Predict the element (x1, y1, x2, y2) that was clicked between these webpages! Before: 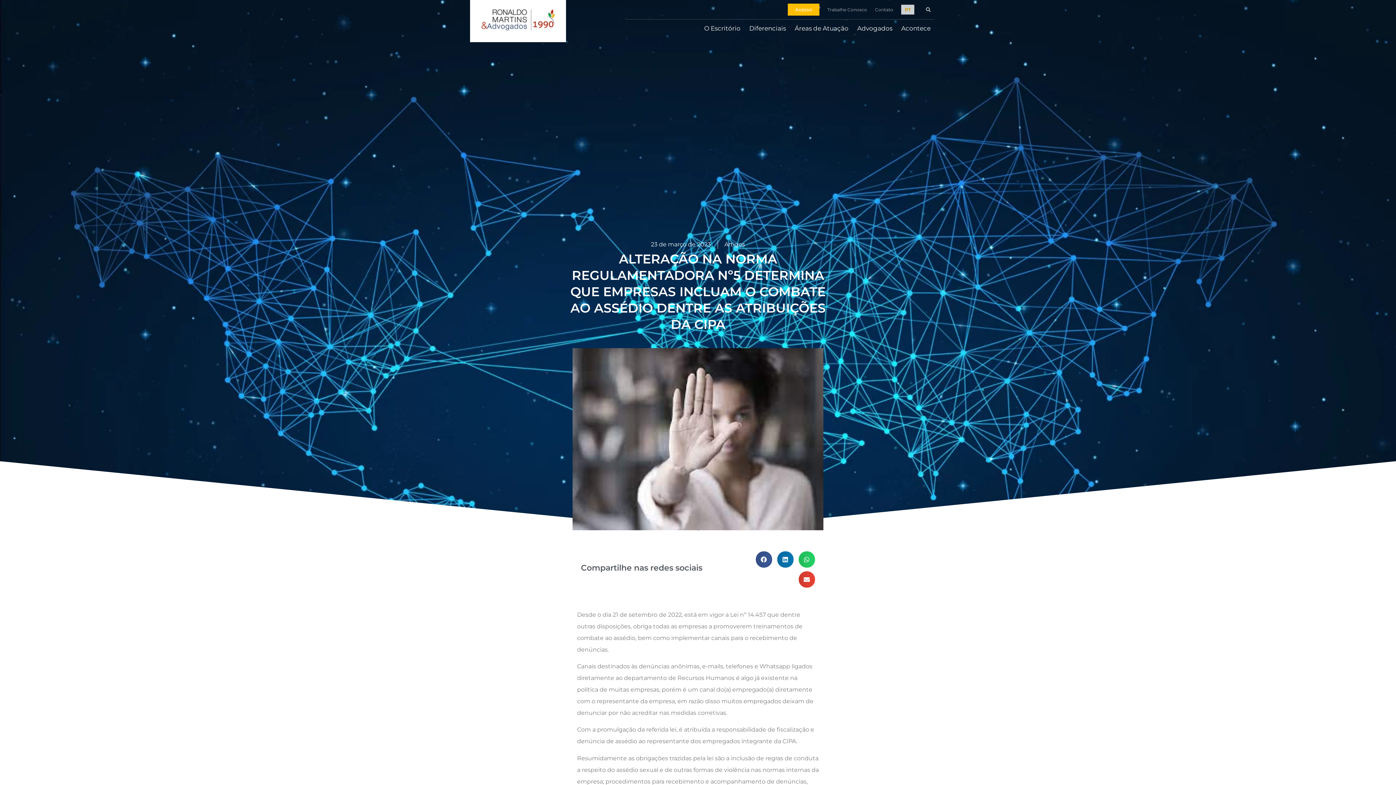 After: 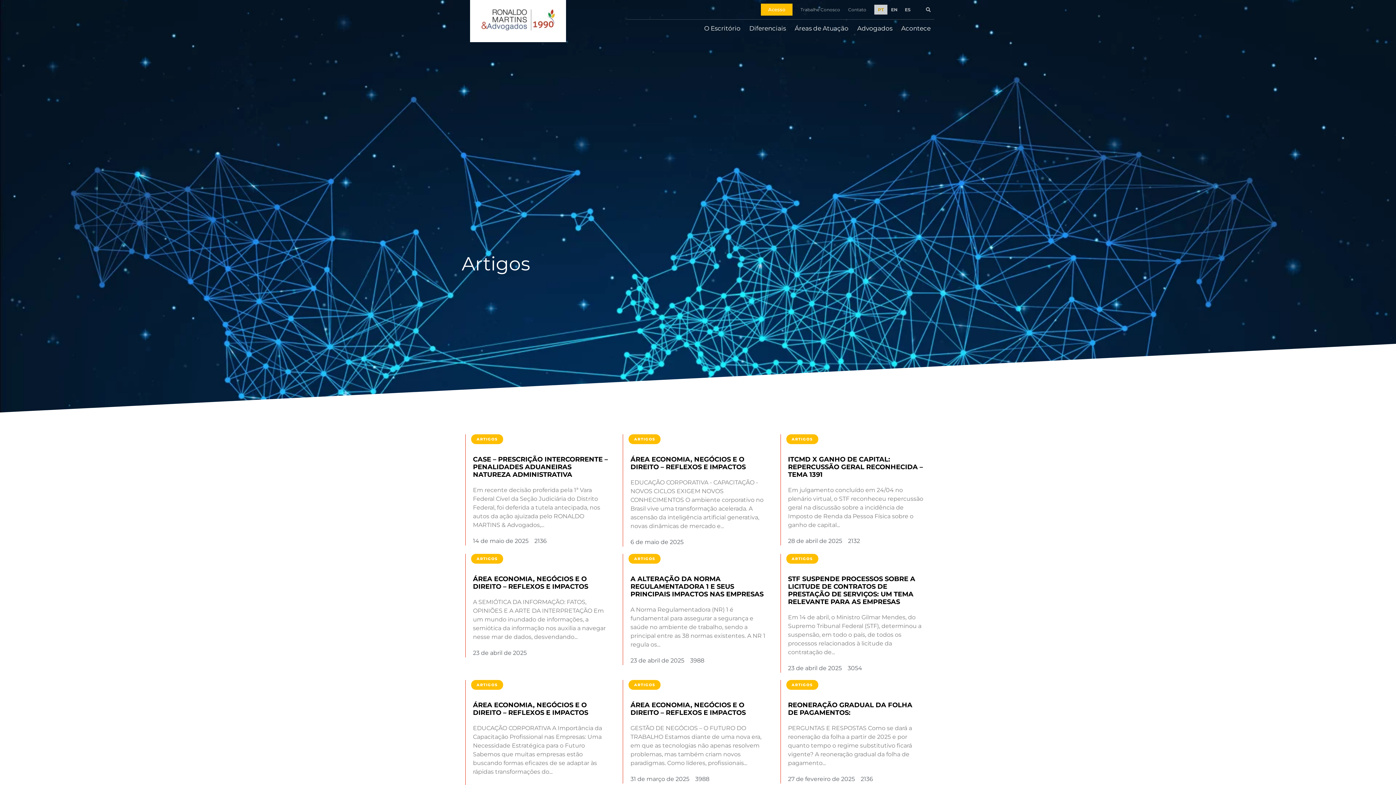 Action: bbox: (724, 241, 745, 248) label: Artigos